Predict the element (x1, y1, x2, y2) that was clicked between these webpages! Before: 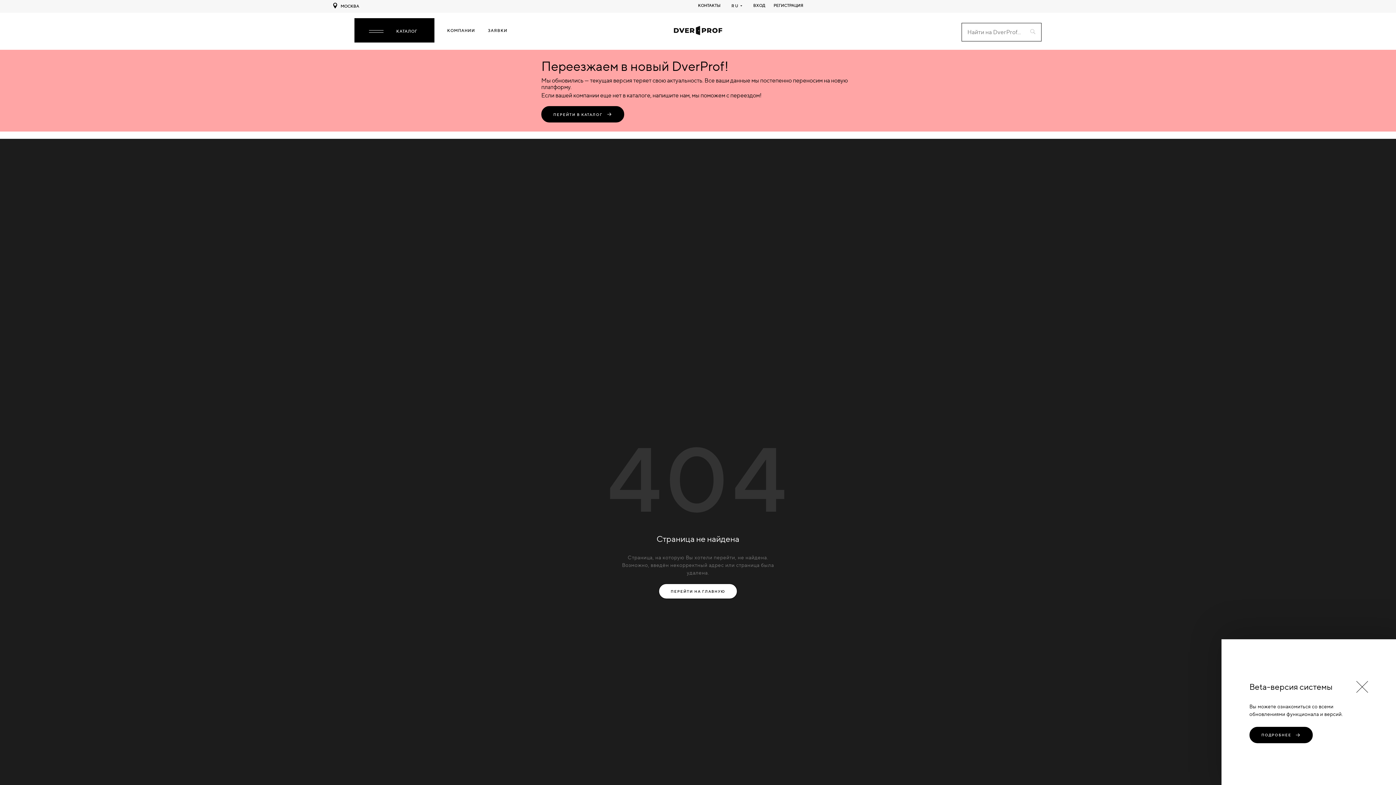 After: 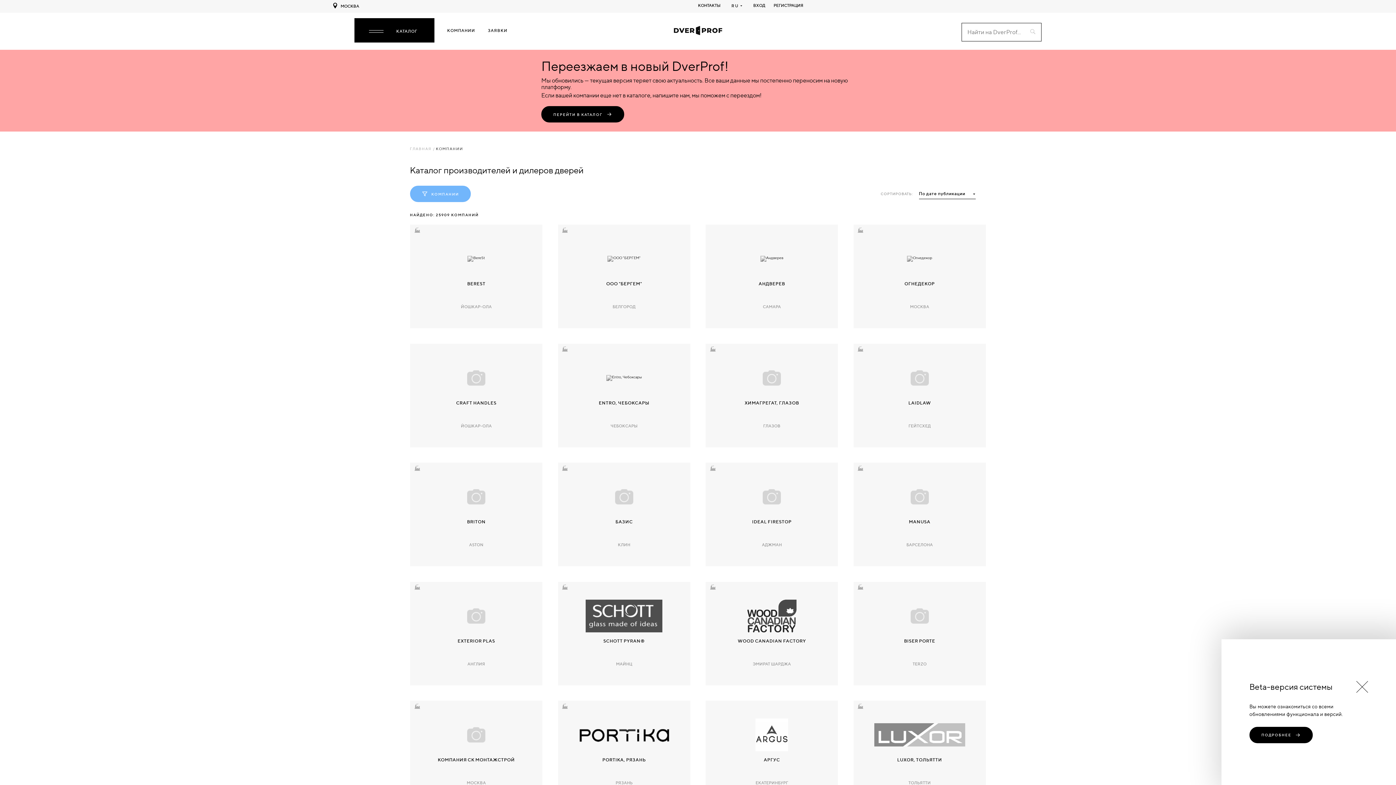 Action: label: КОМПАНИИ bbox: (447, 28, 475, 32)